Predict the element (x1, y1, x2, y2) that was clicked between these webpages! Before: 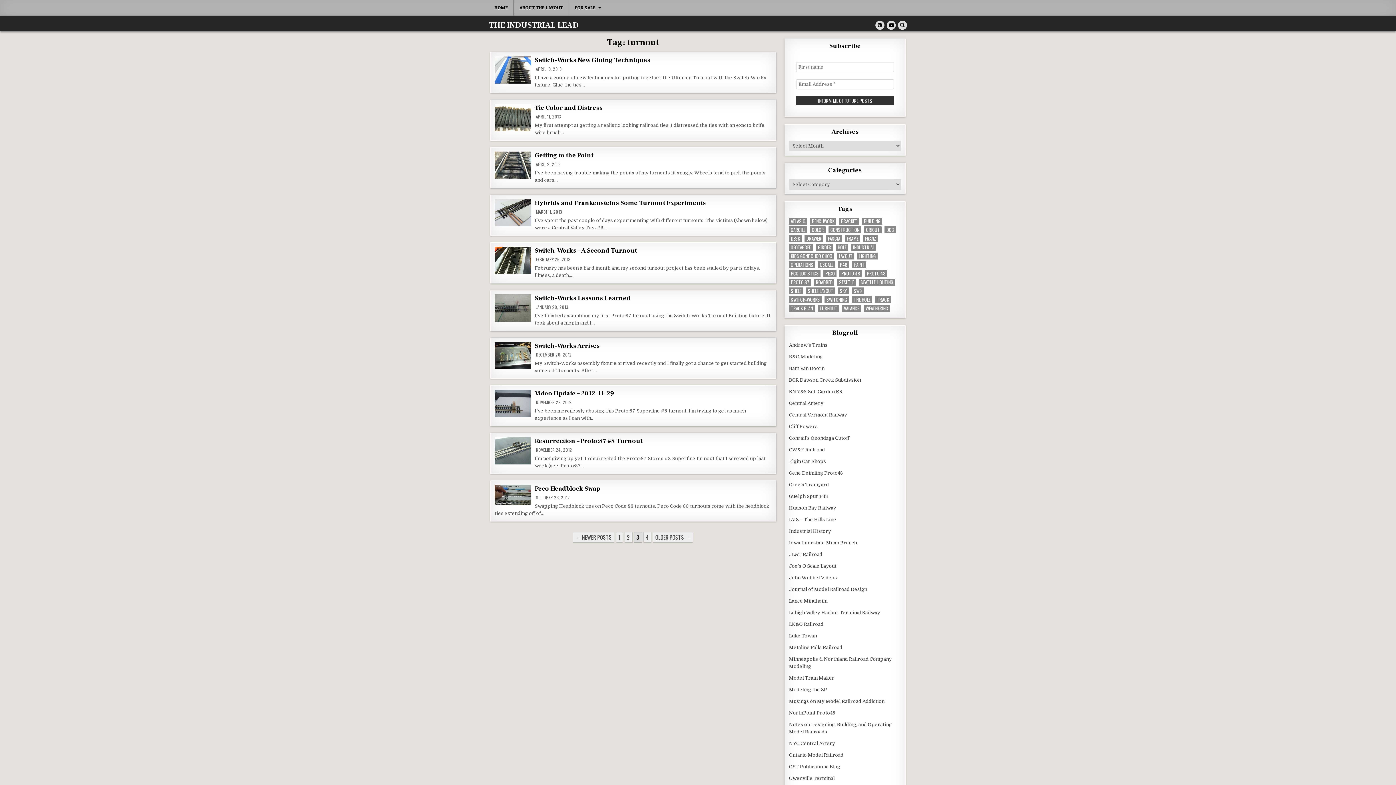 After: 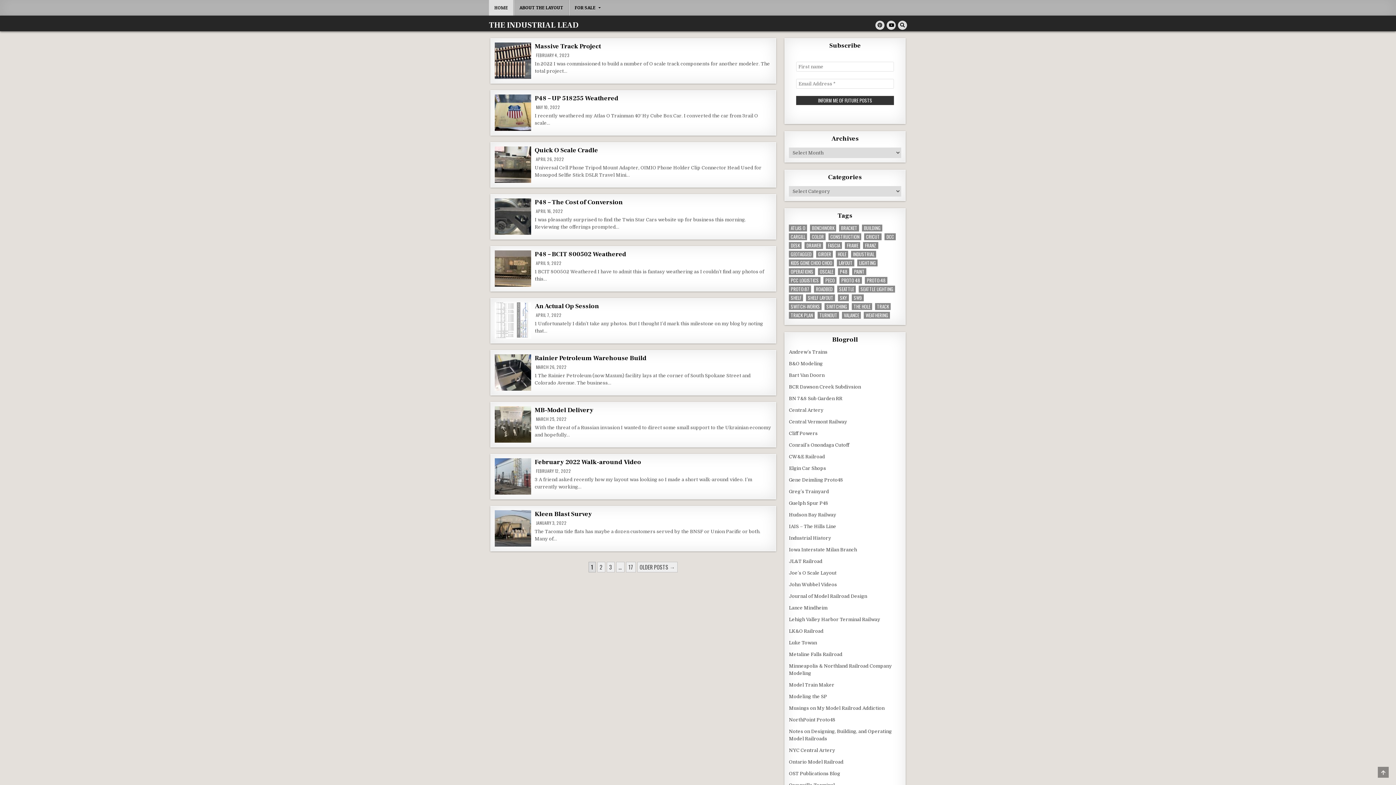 Action: bbox: (489, 20, 578, 30) label: THE INDUSTRIAL LEAD